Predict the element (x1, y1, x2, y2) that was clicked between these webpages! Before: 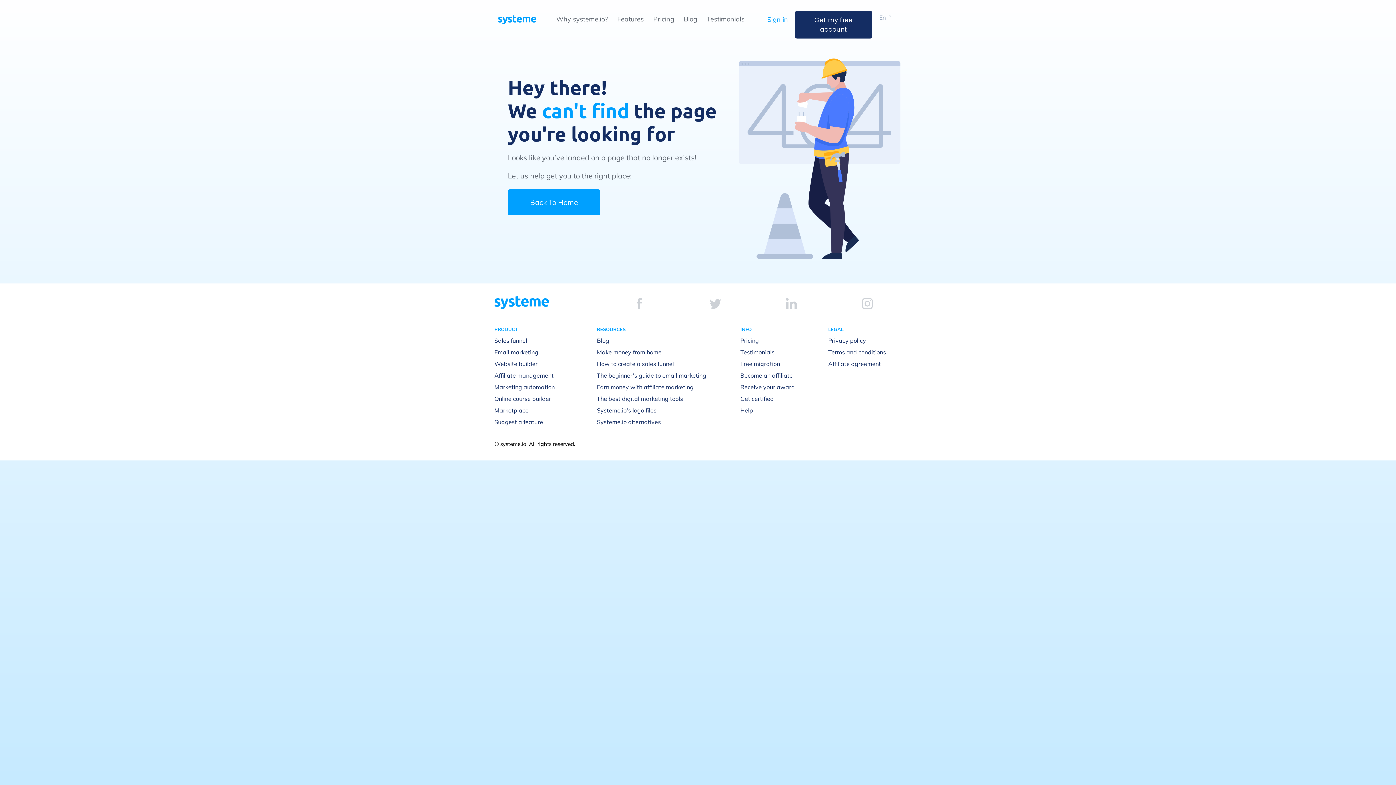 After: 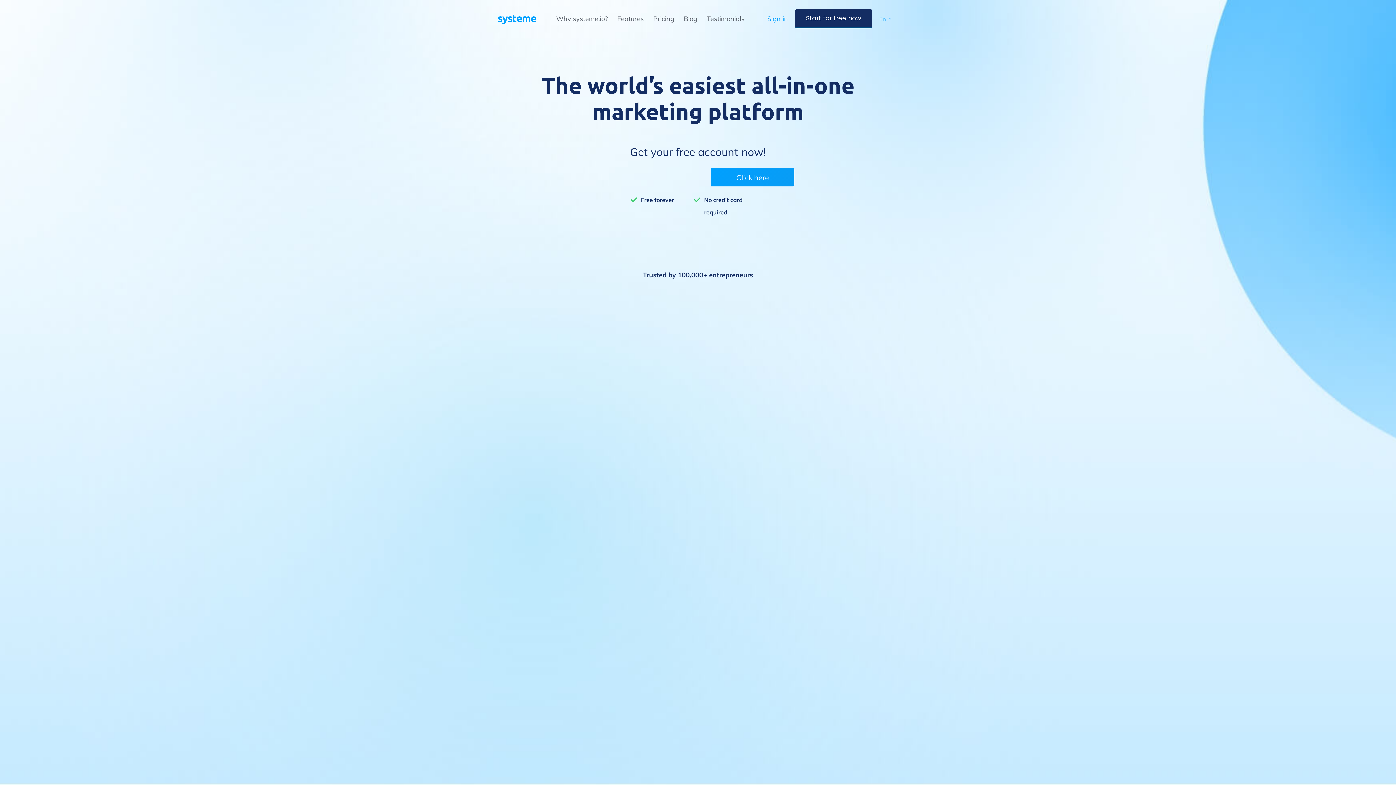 Action: label: Back To Home bbox: (508, 189, 600, 215)